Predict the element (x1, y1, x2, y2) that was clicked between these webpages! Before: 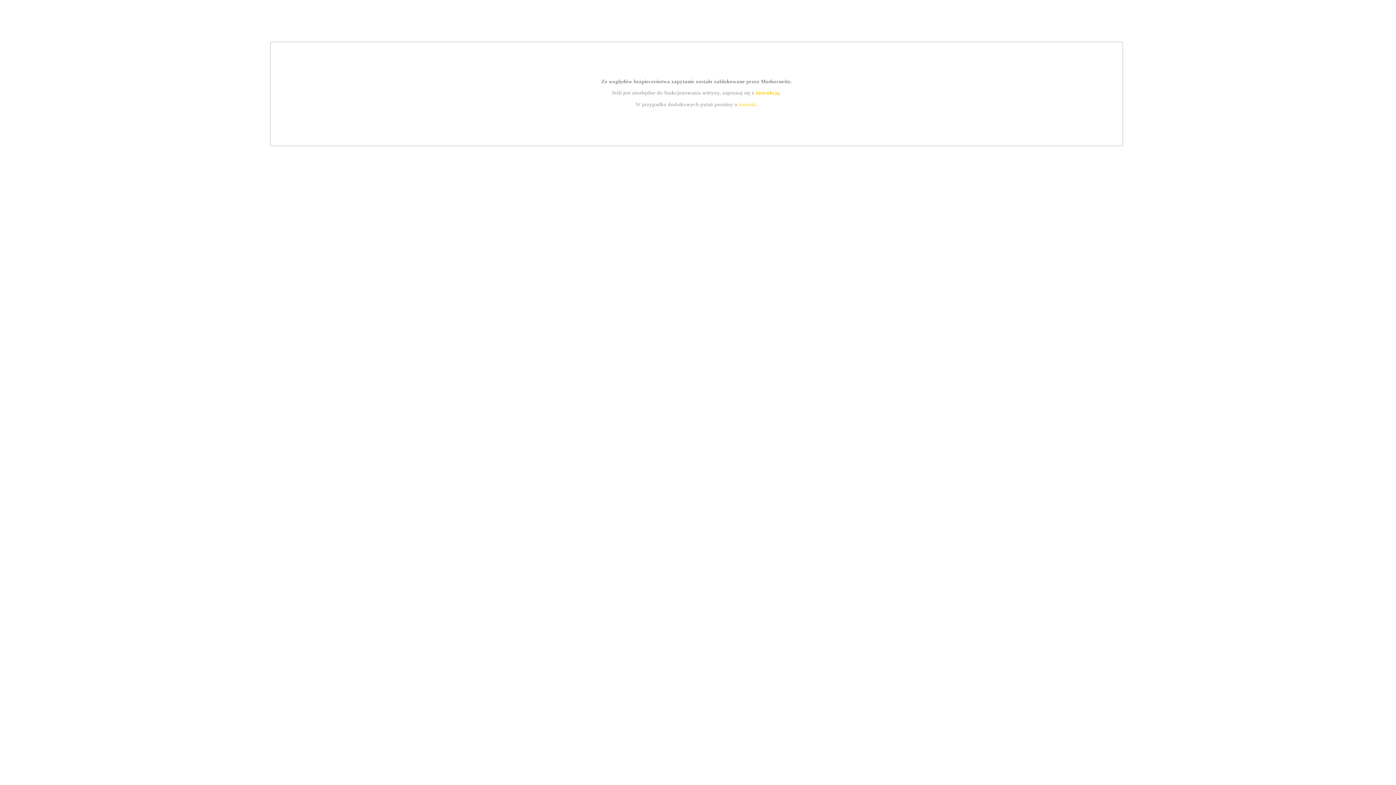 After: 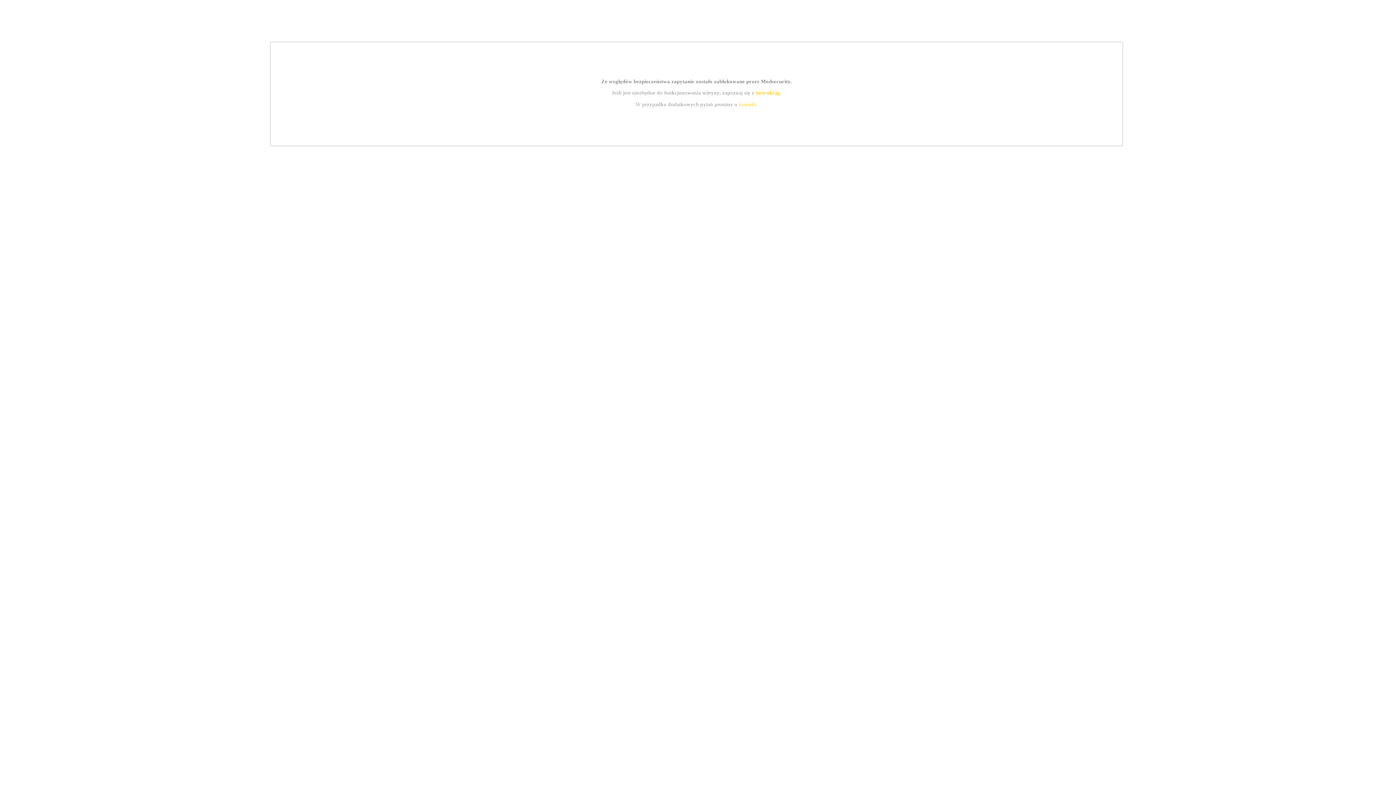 Action: bbox: (755, 89, 779, 95) label: instrukcją